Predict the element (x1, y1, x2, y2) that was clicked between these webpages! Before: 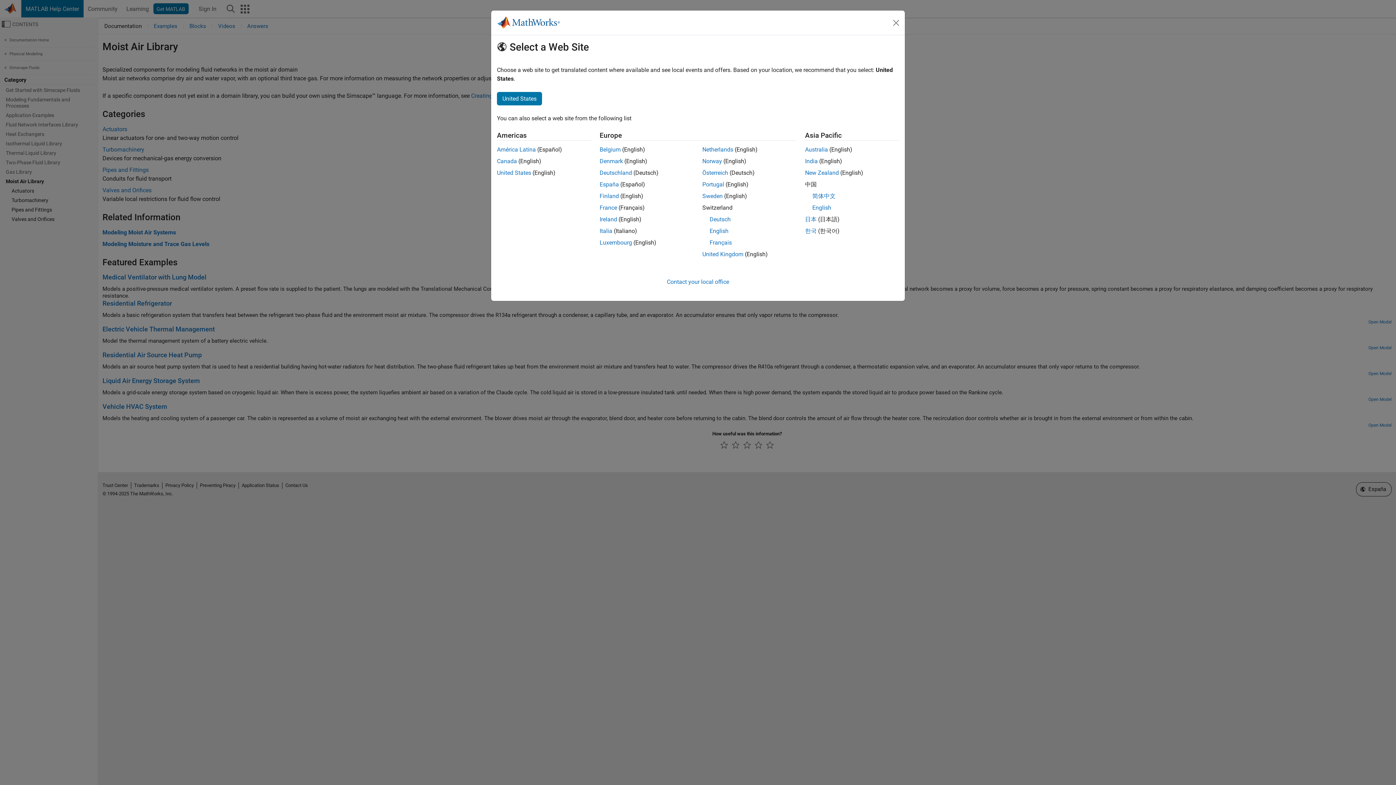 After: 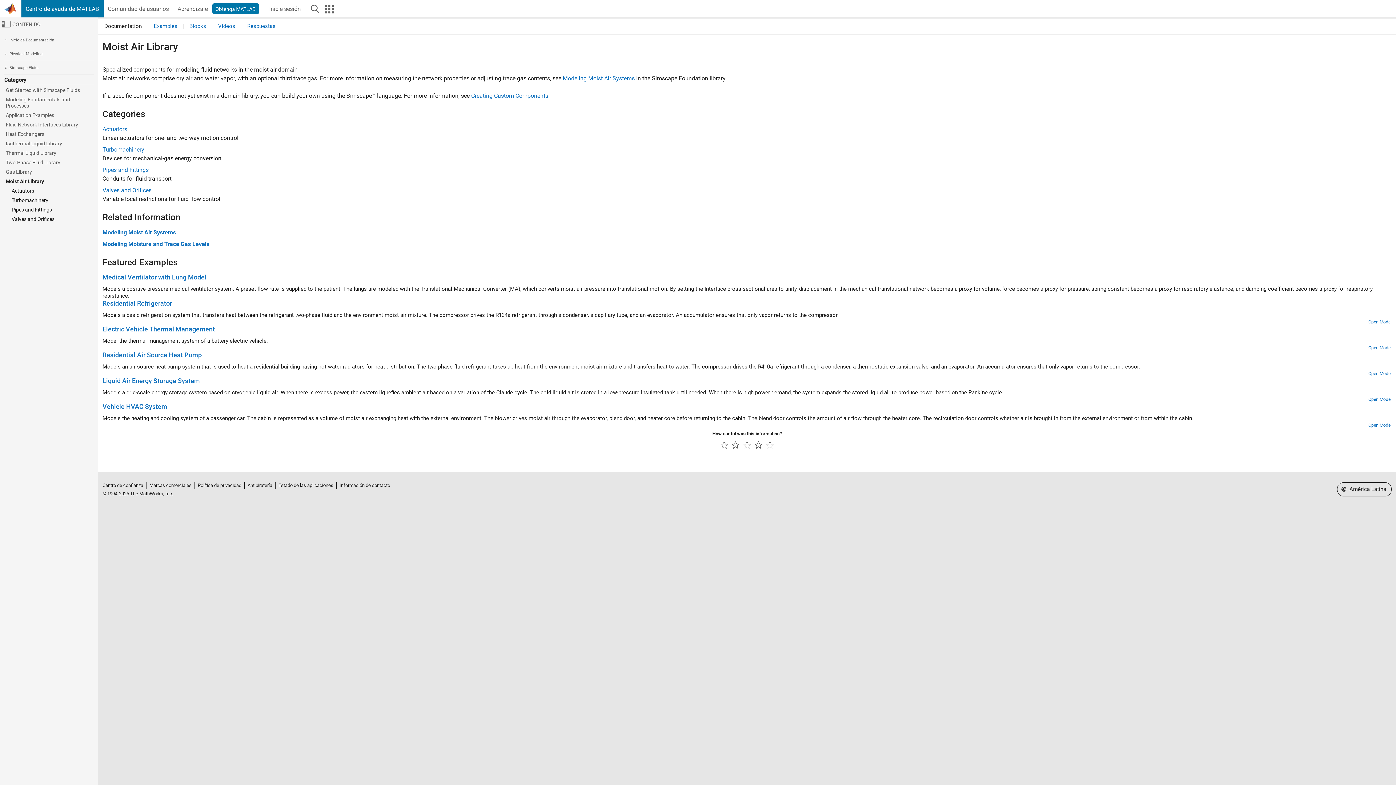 Action: label: América Latina bbox: (497, 146, 536, 153)